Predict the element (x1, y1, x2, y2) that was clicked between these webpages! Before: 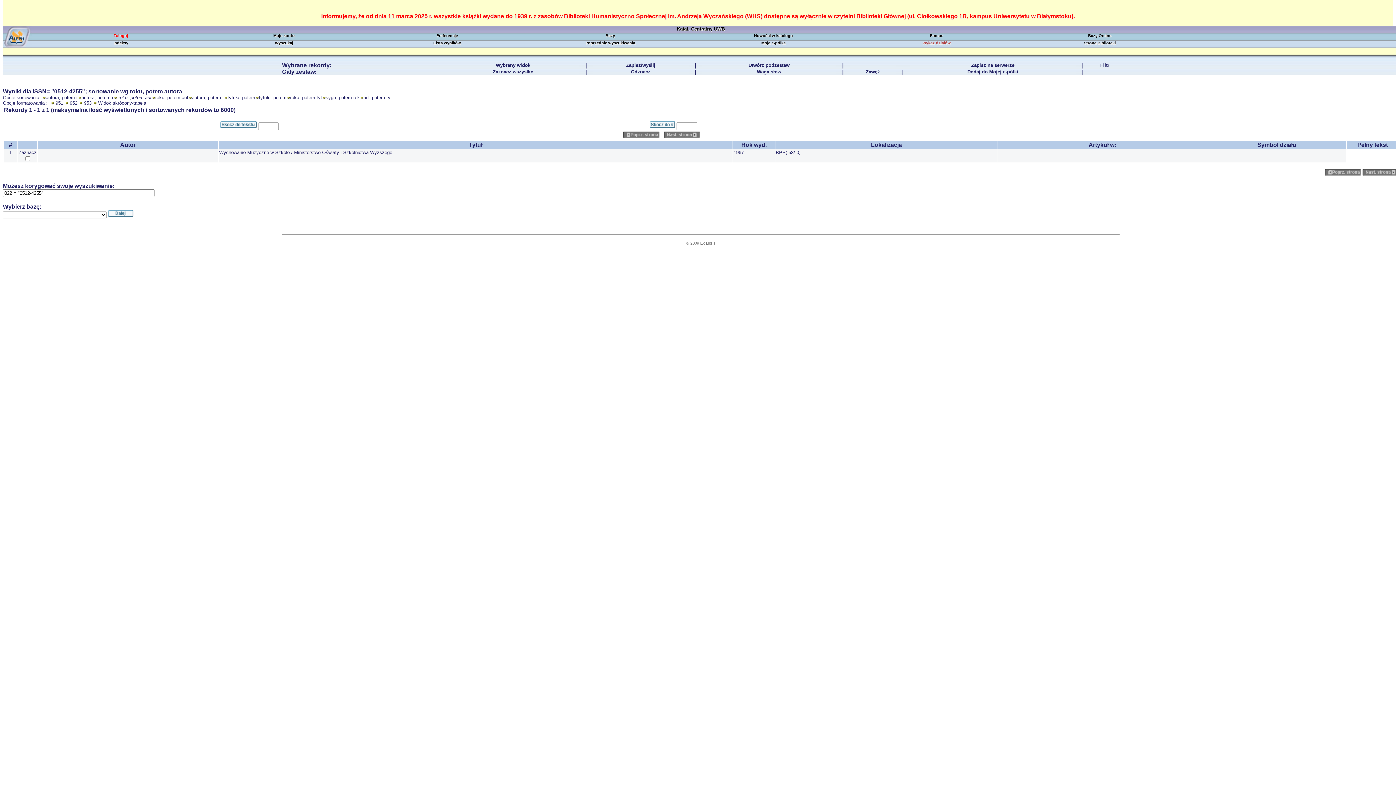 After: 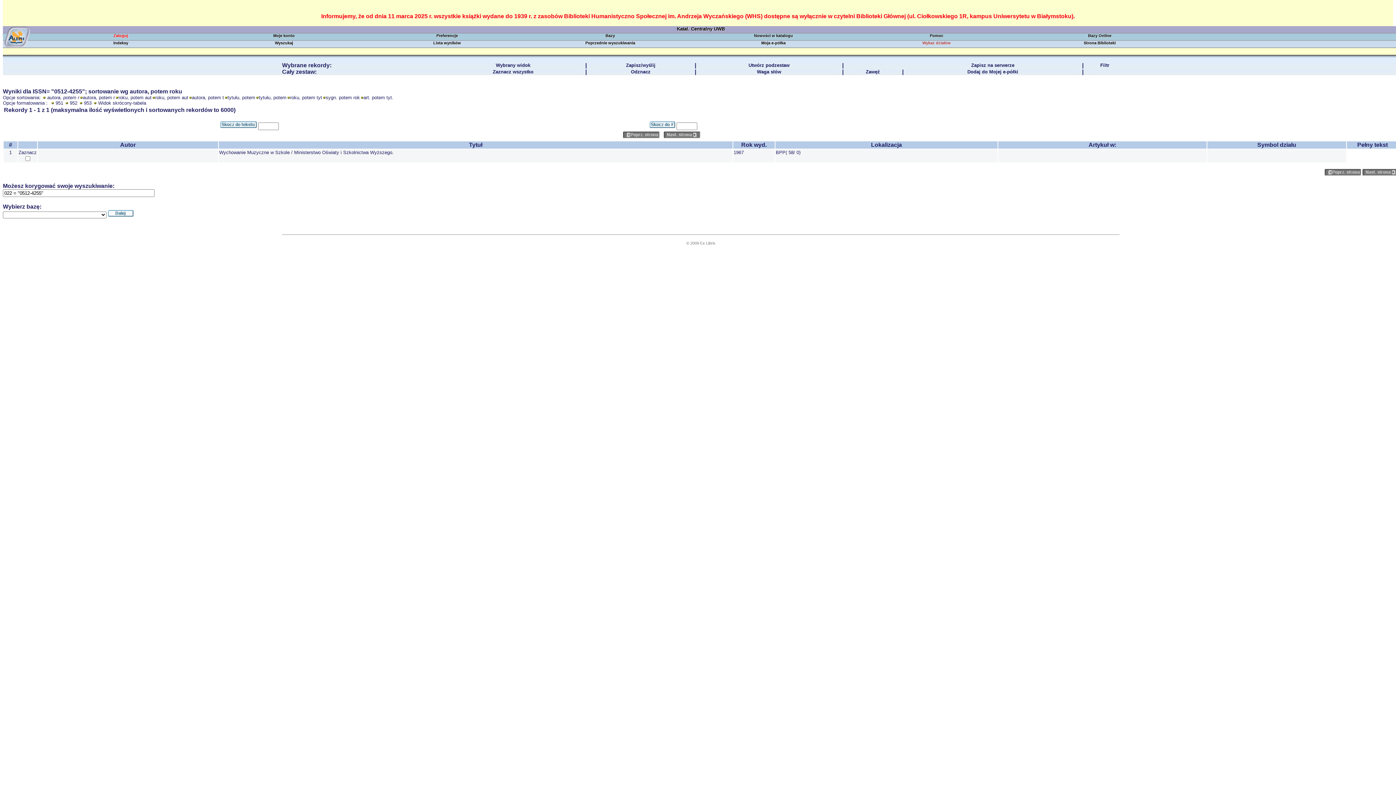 Action: bbox: (120, 141, 135, 148) label: Autor